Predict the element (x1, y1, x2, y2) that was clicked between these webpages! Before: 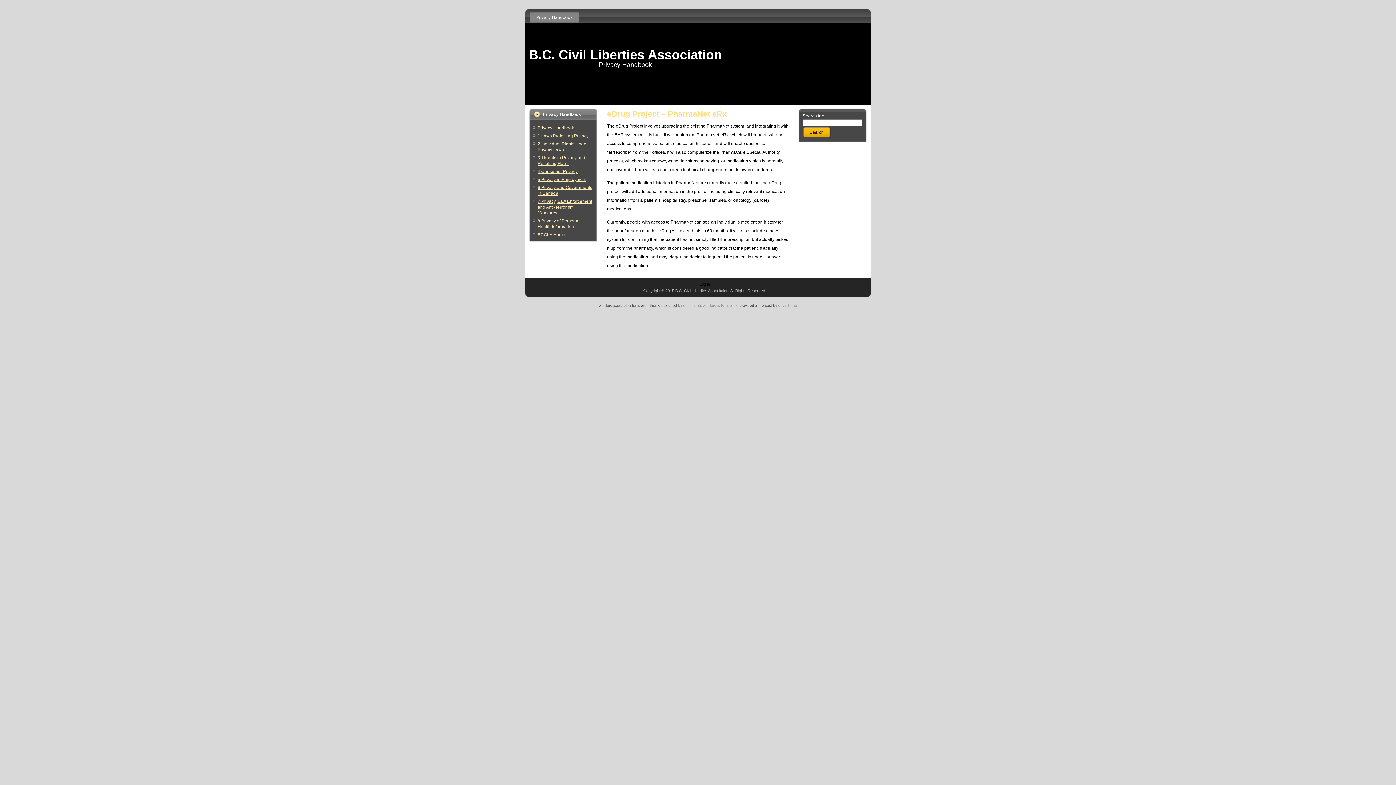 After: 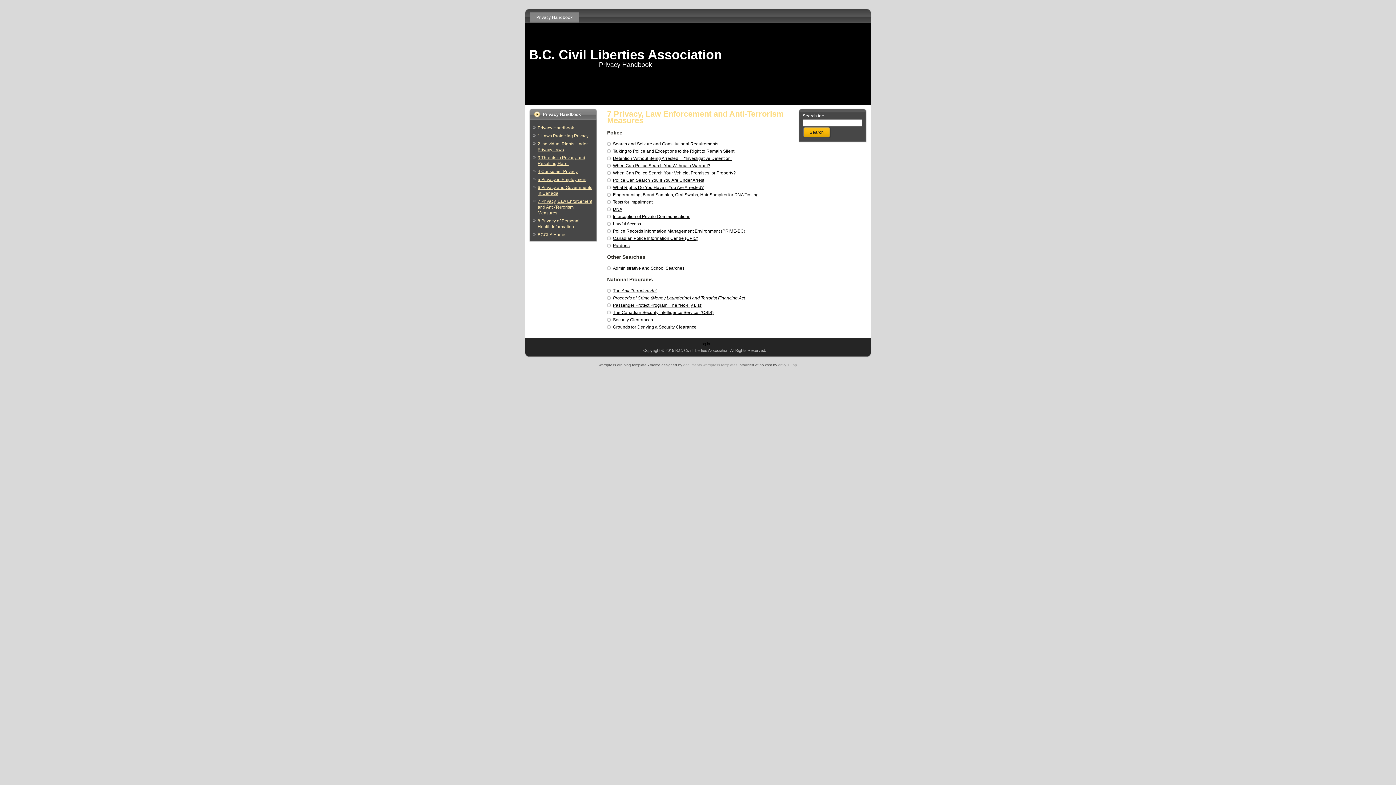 Action: bbox: (537, 198, 592, 215) label: 7 Privacy, Law Enforcement and Anti-Terrorism Measures